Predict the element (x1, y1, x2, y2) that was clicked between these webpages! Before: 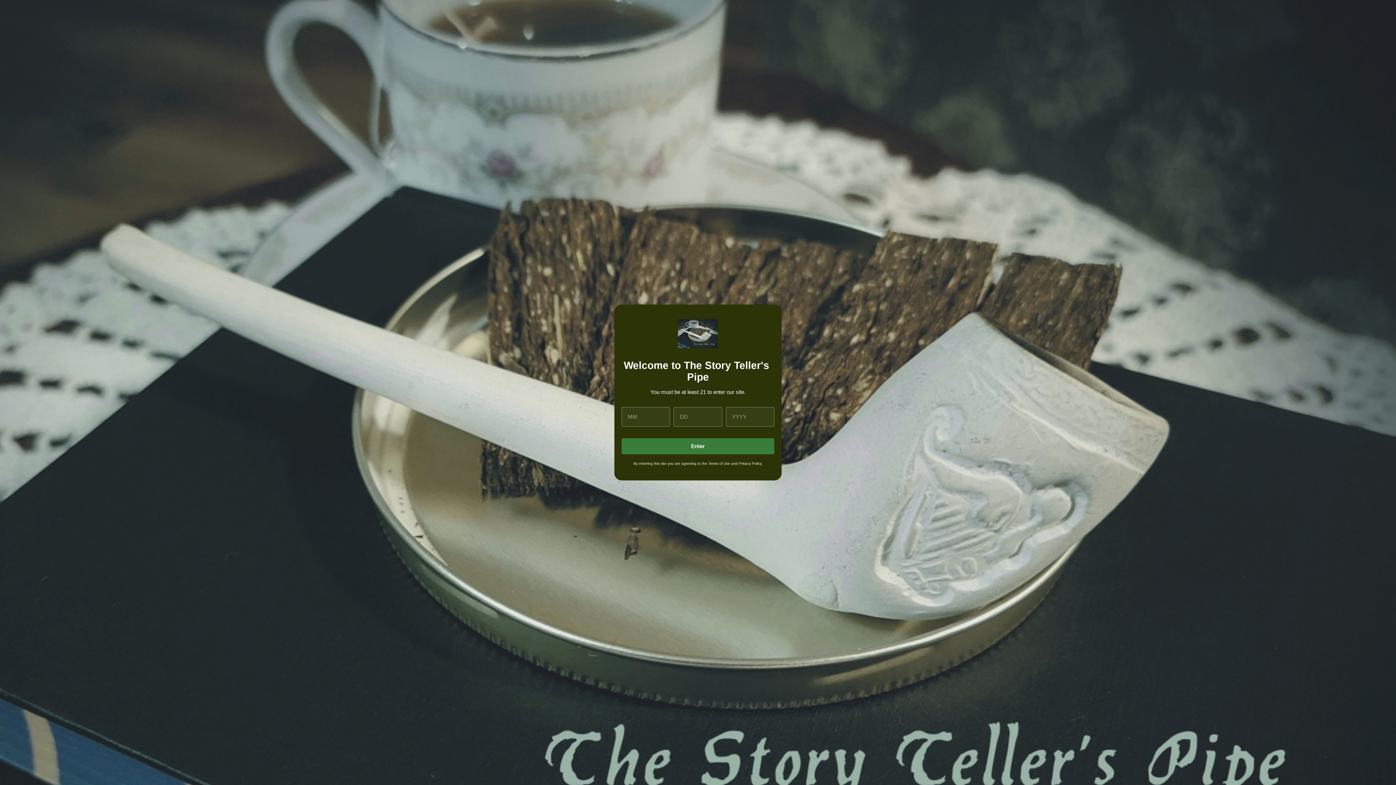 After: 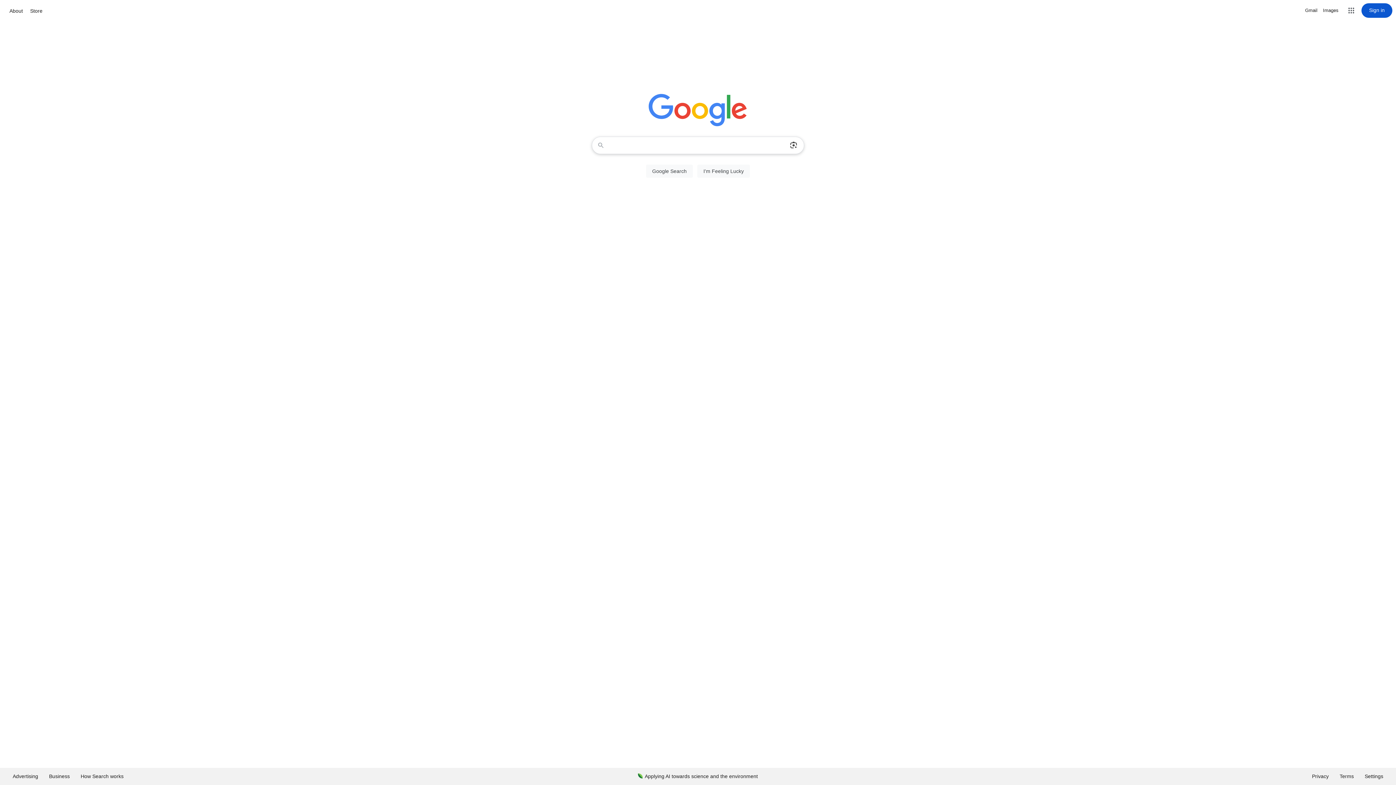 Action: label: Enter bbox: (621, 438, 774, 454)